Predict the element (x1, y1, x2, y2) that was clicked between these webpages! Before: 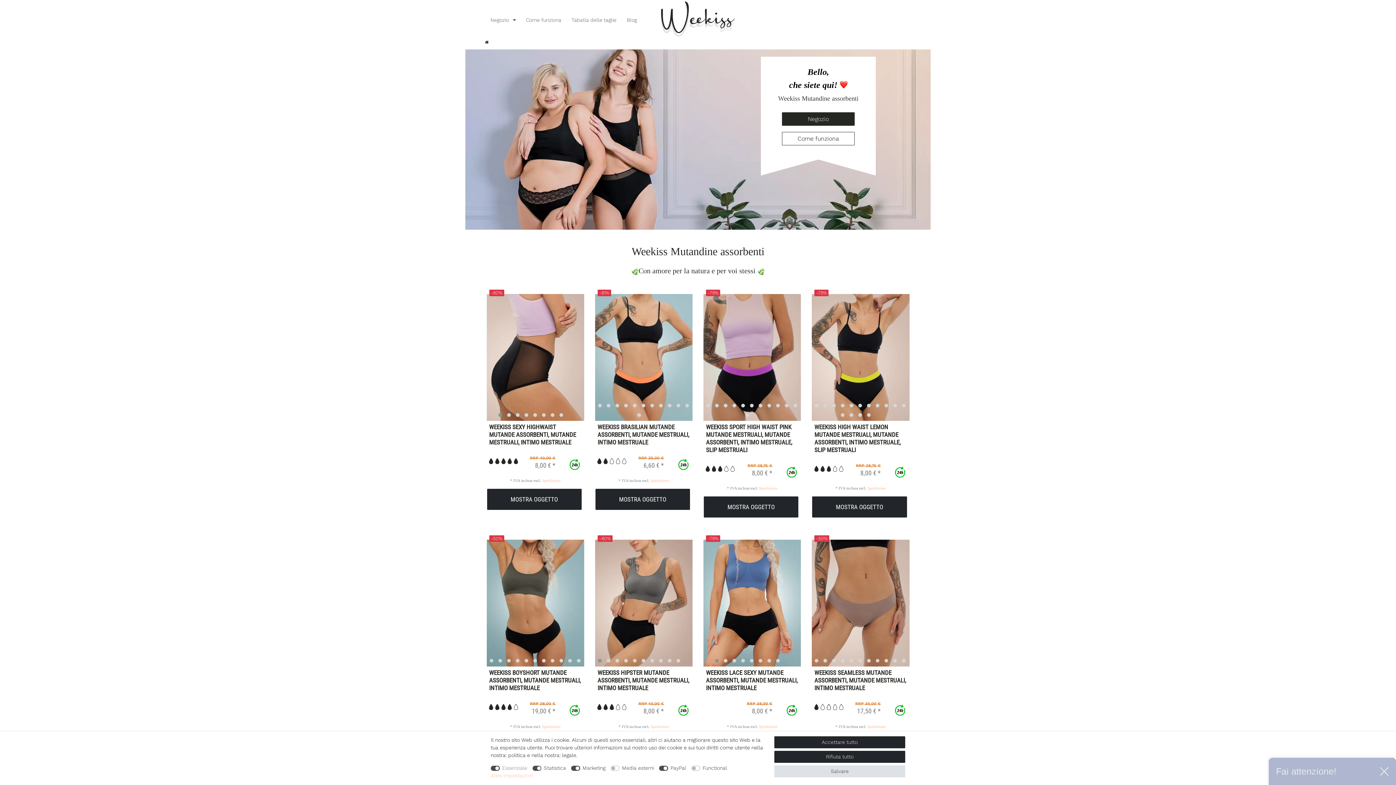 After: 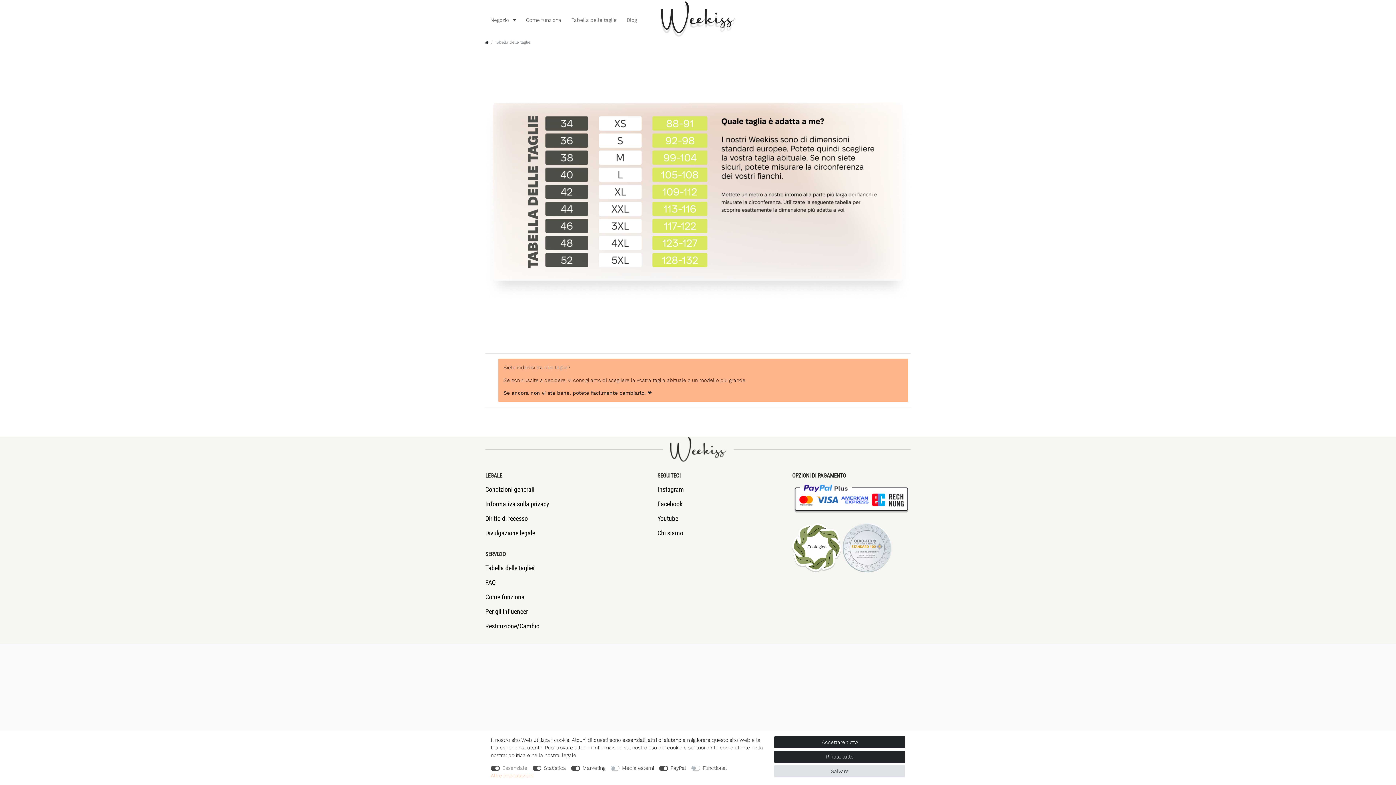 Action: bbox: (566, 9, 621, 30) label: Tabella delle taglie